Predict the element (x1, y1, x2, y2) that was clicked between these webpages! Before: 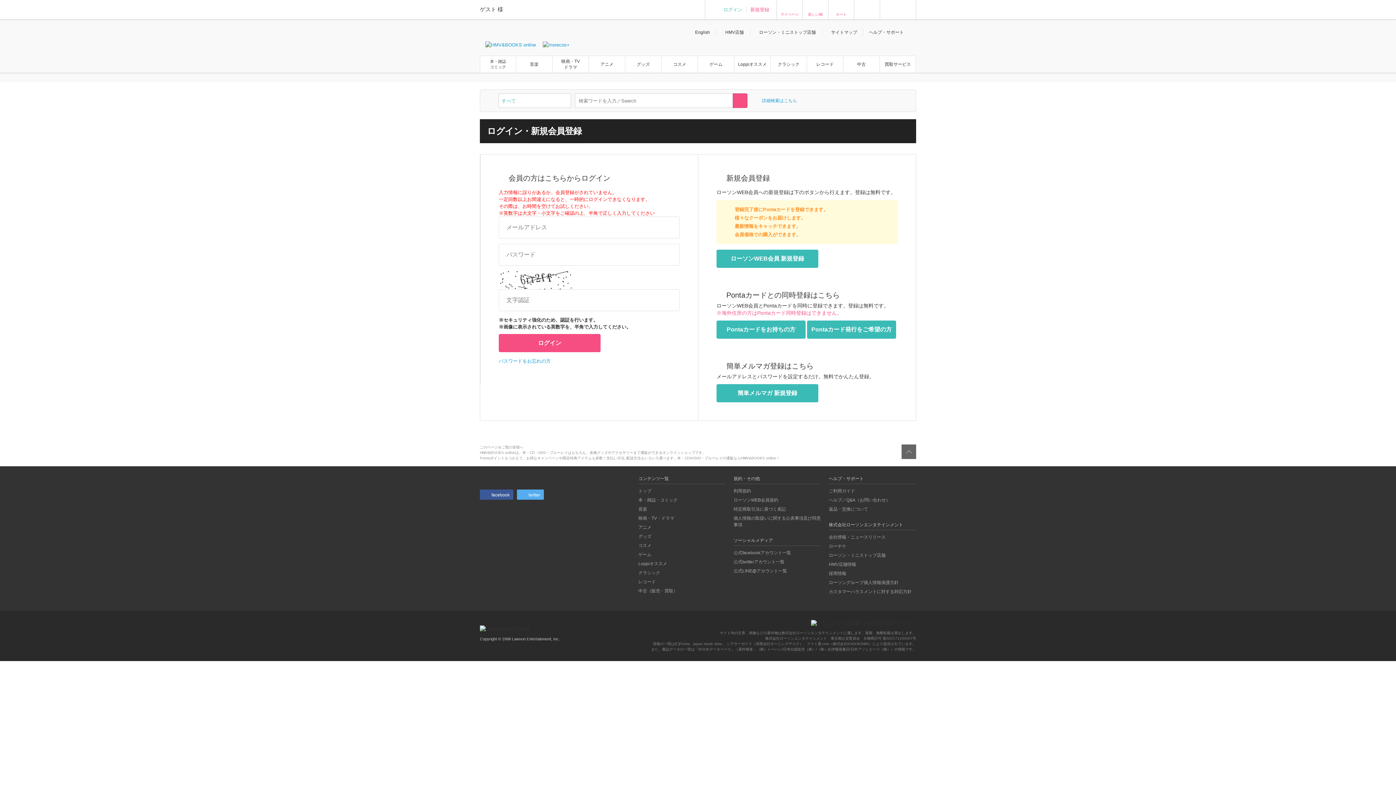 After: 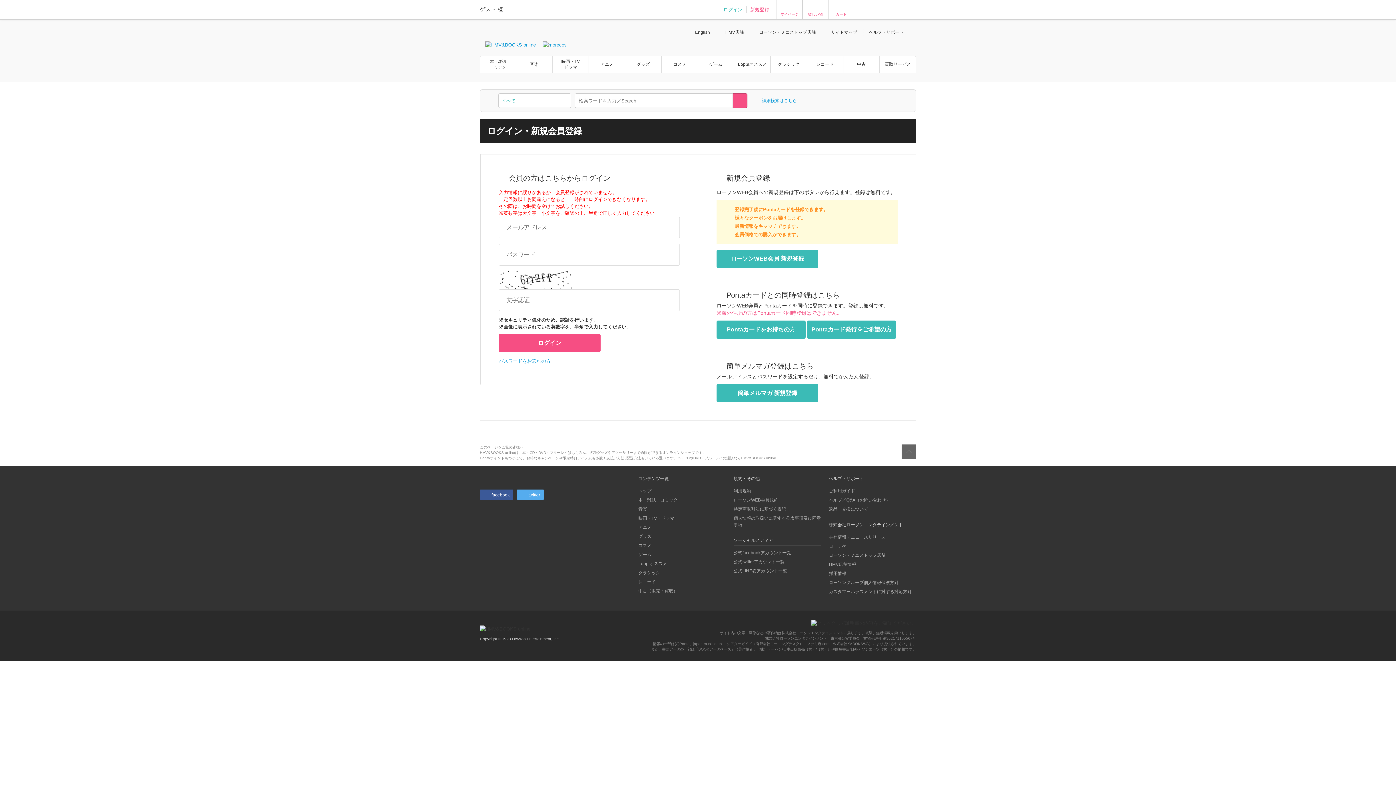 Action: bbox: (733, 488, 757, 493) label: 利用規約